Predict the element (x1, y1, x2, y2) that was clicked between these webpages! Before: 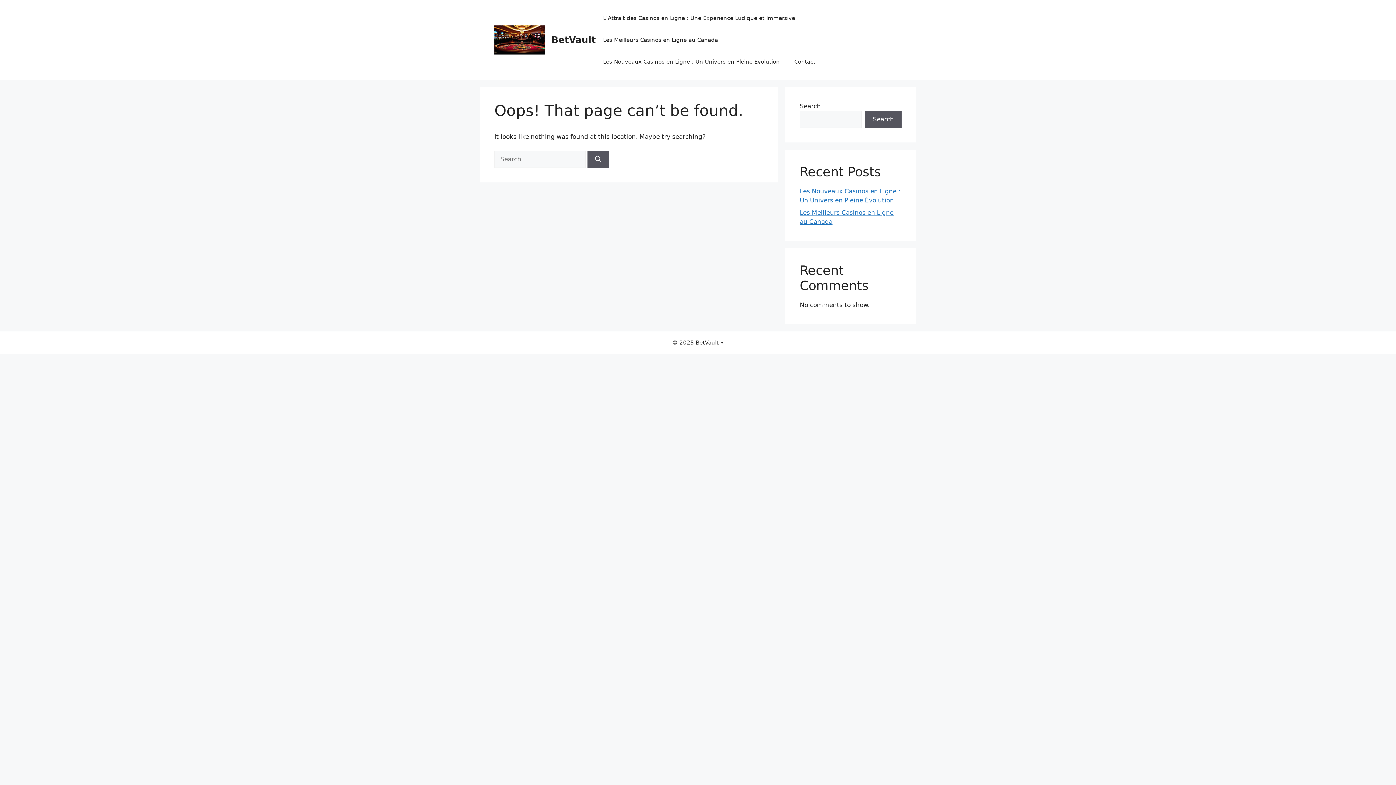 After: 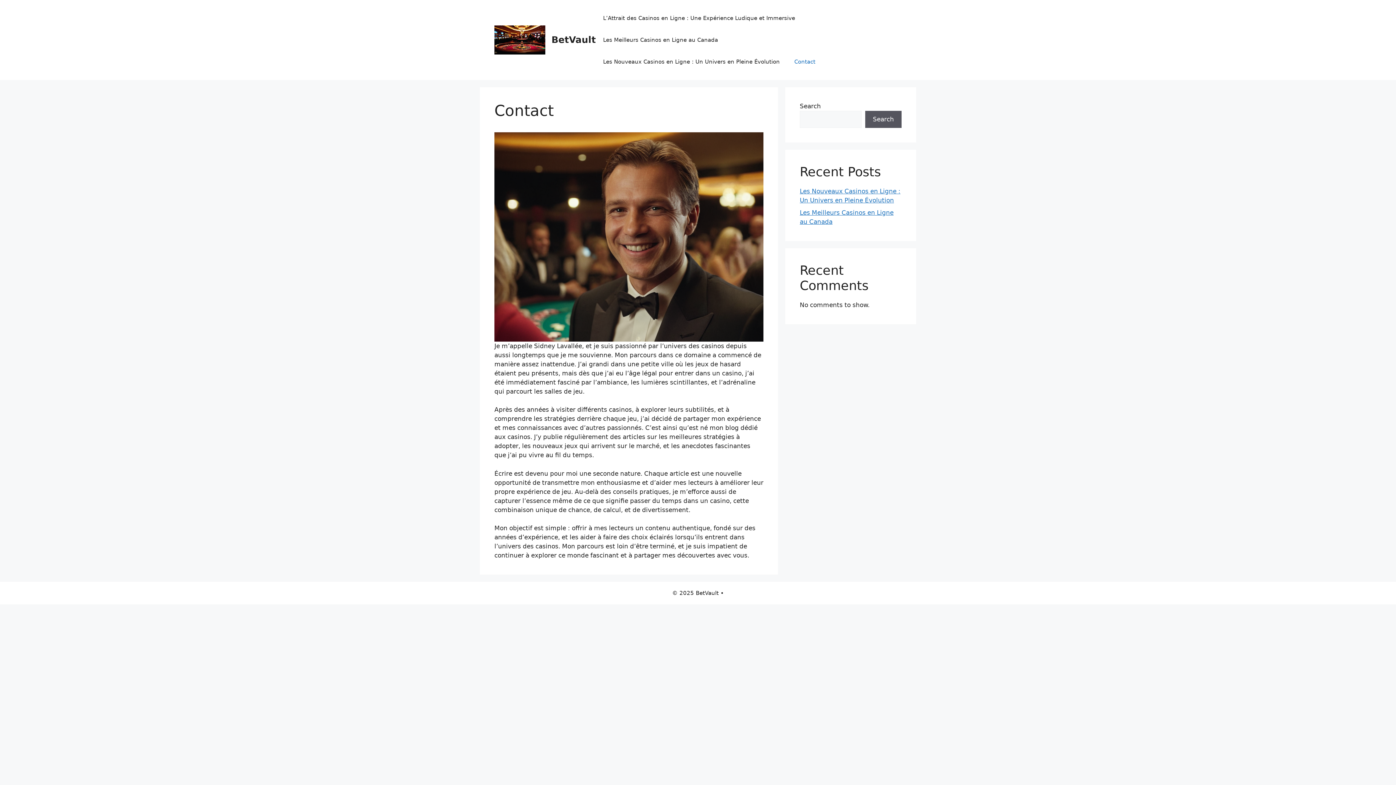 Action: bbox: (787, 50, 822, 72) label: Contact